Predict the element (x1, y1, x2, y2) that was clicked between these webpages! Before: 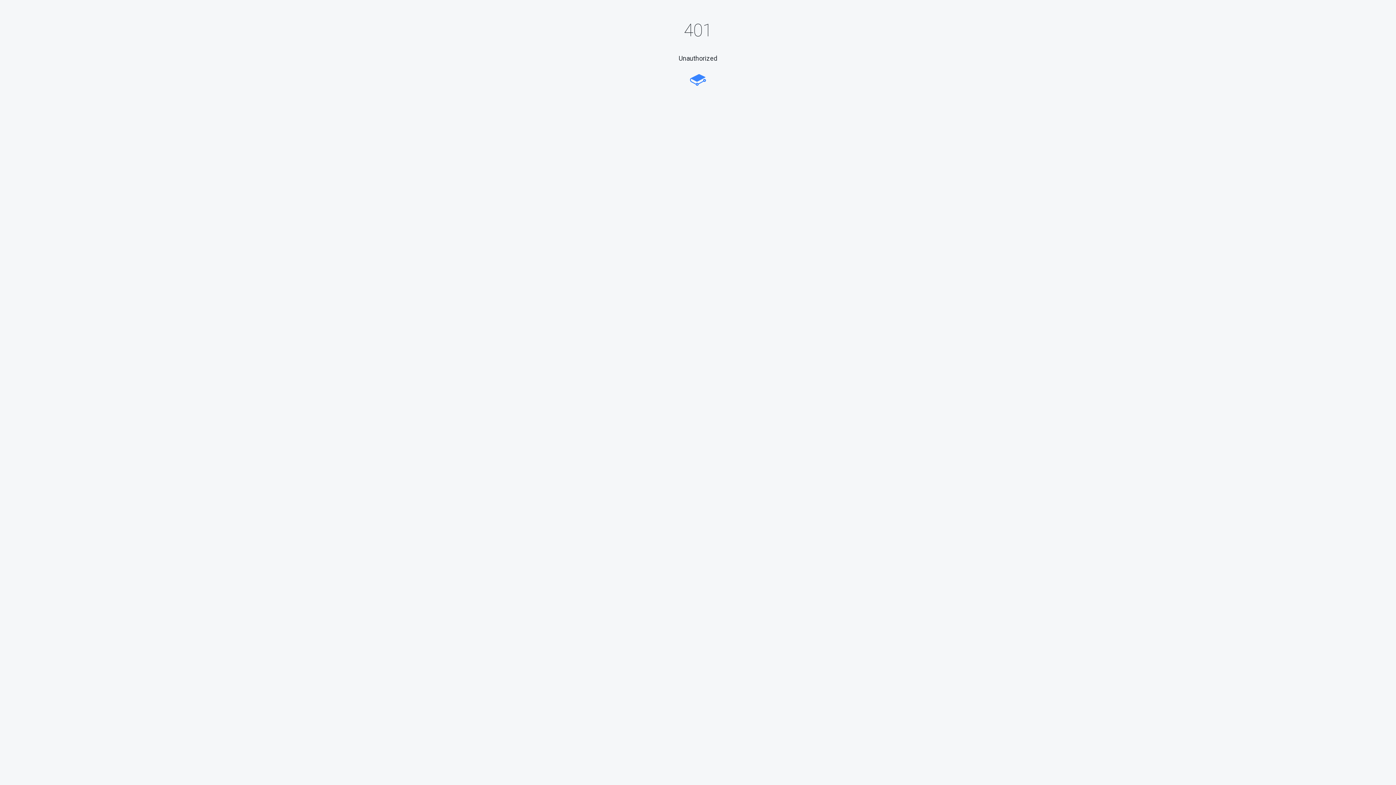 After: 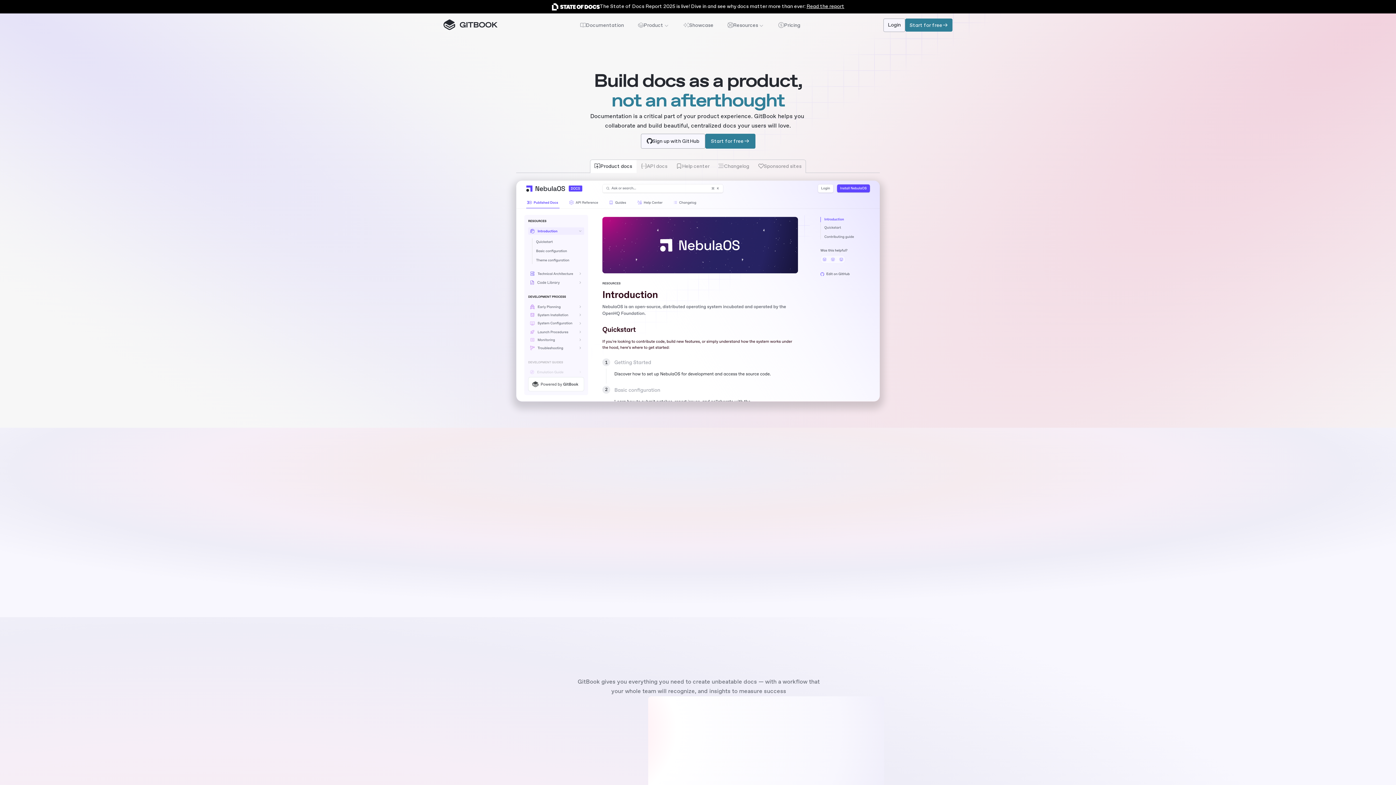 Action: bbox: (690, 74, 706, 80)